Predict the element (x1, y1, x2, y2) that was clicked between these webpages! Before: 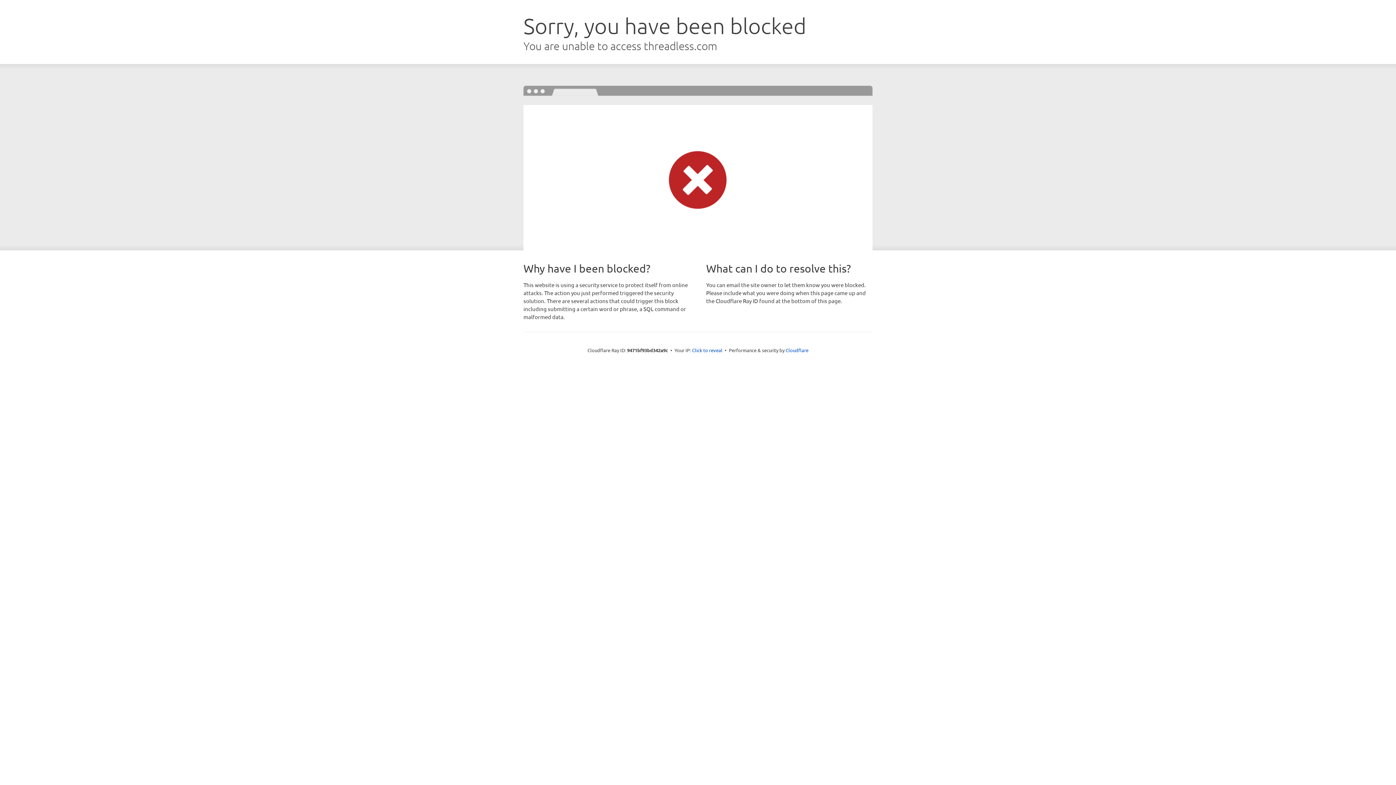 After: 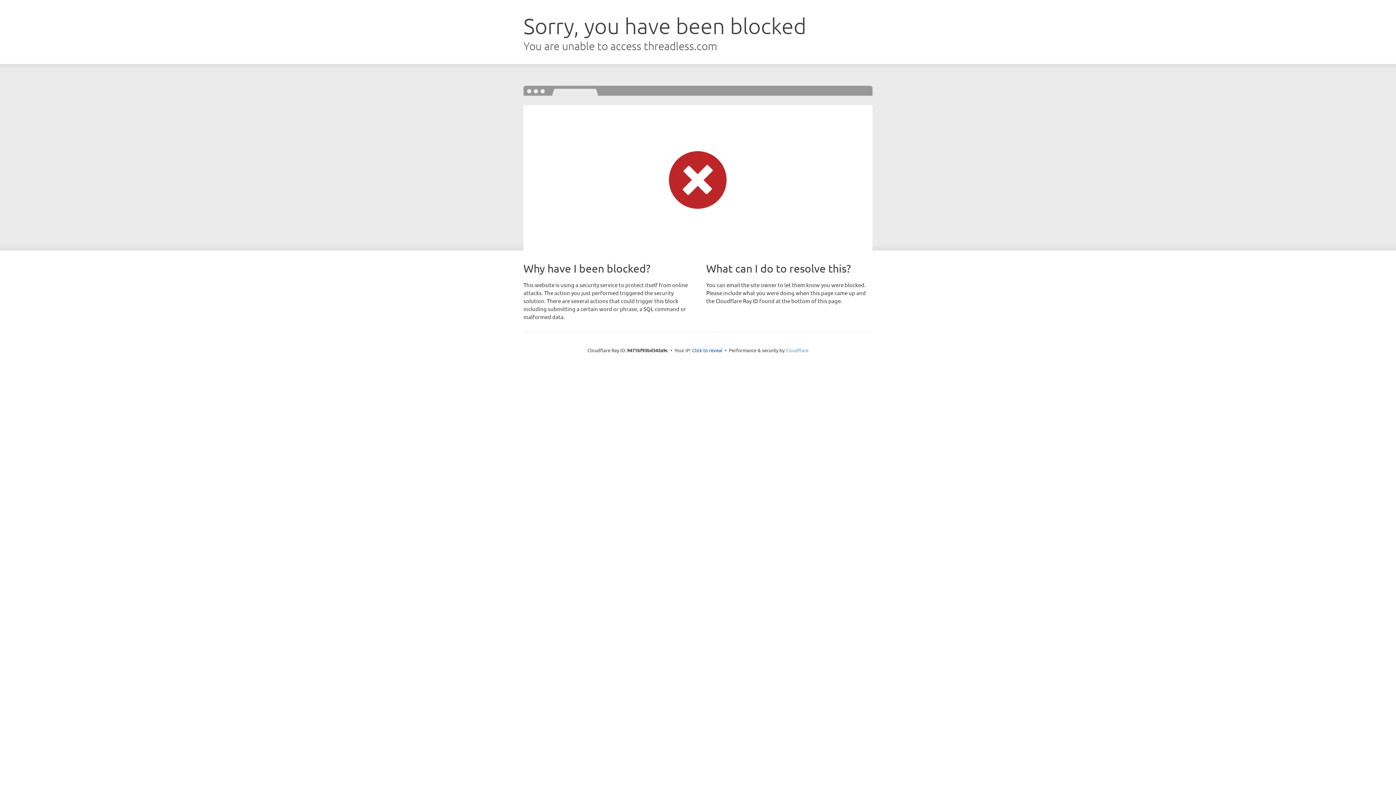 Action: label: Cloudflare bbox: (785, 347, 808, 353)